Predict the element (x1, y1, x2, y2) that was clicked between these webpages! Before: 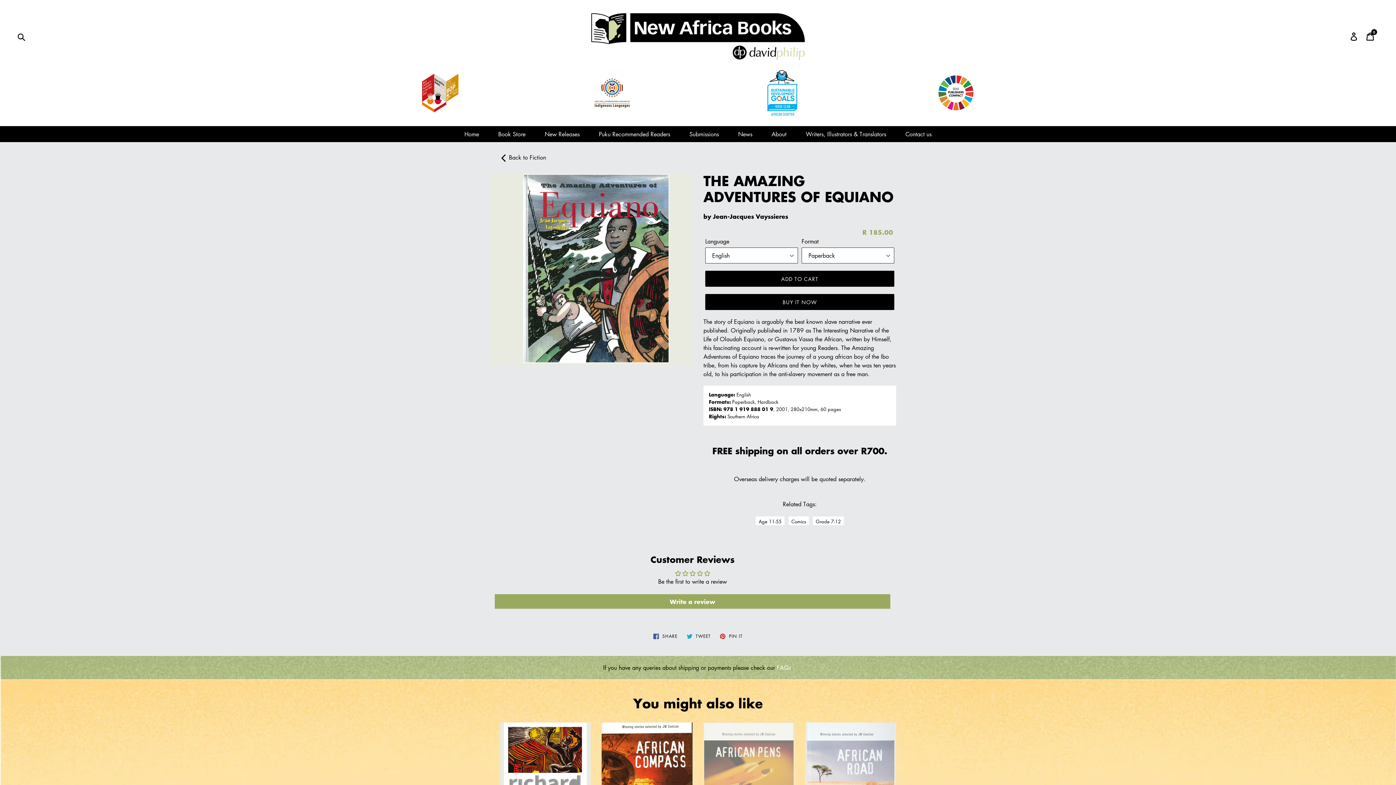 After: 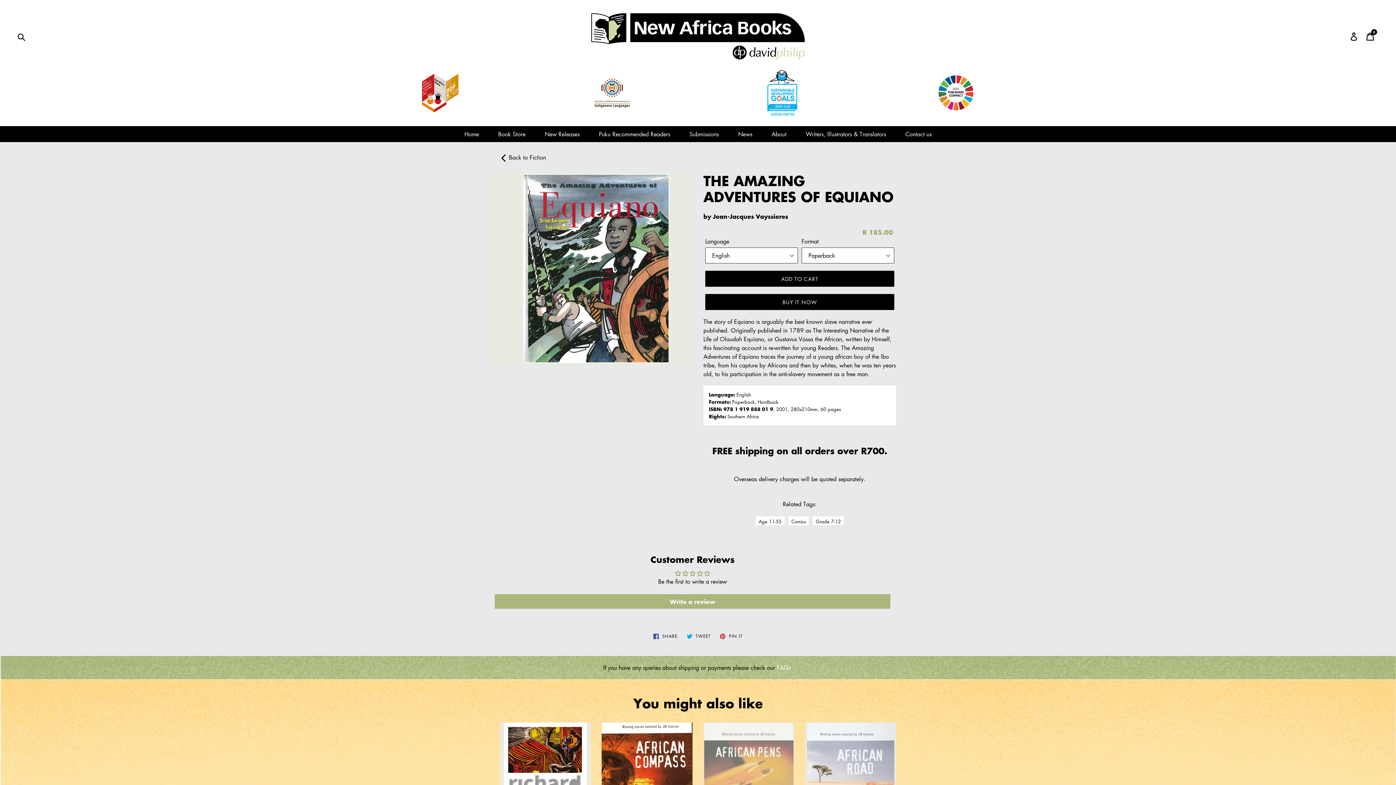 Action: bbox: (494, 594, 890, 609) label: Write a review